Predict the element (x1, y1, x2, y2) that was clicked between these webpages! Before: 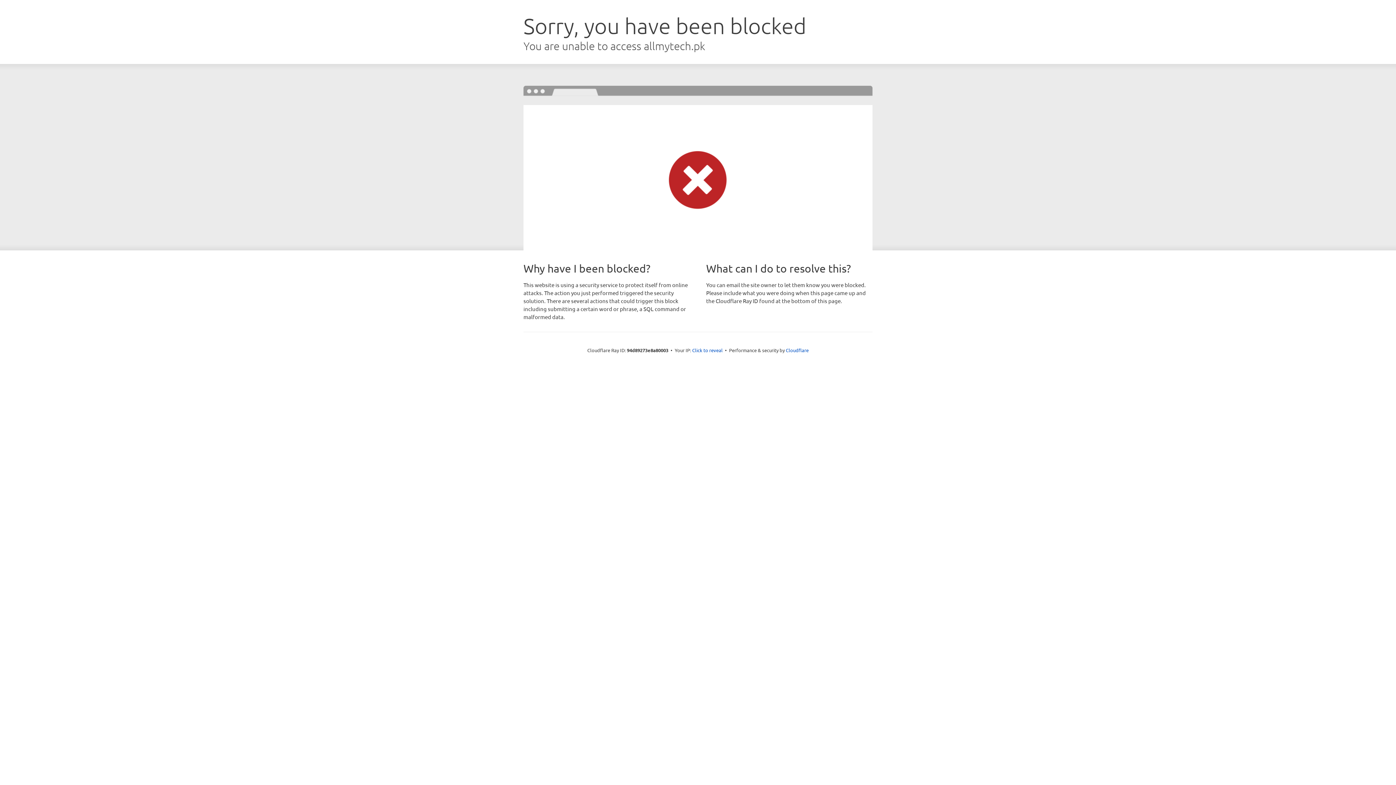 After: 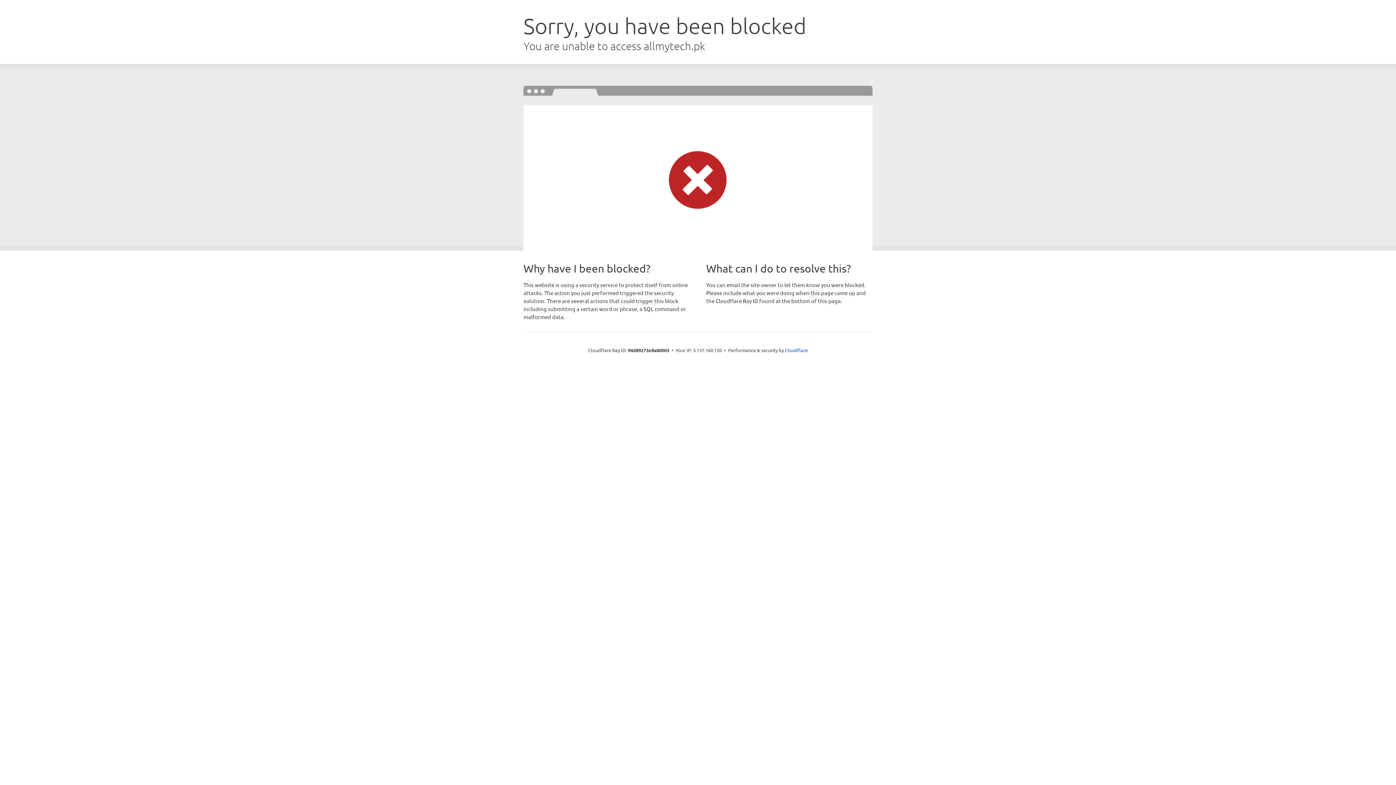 Action: bbox: (692, 346, 722, 353) label: Click to reveal